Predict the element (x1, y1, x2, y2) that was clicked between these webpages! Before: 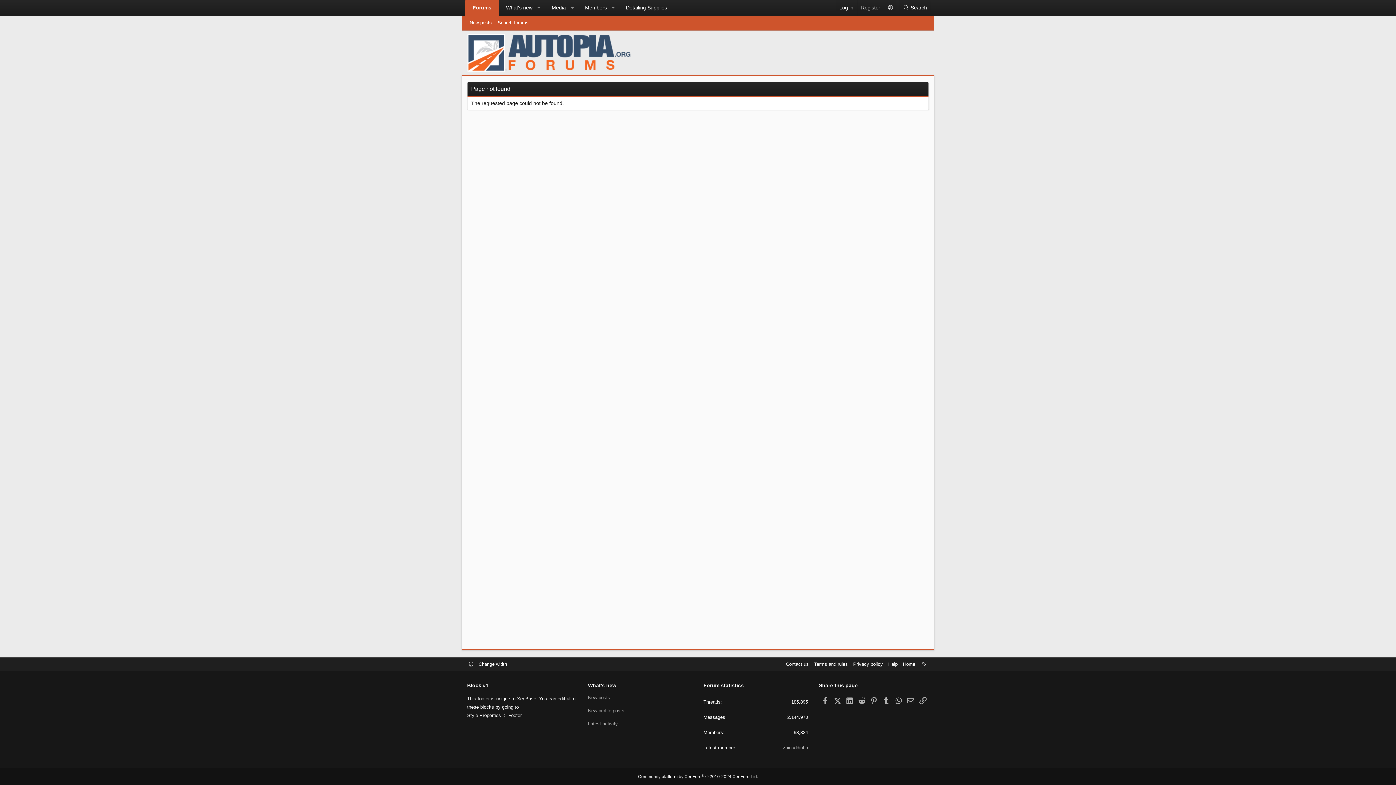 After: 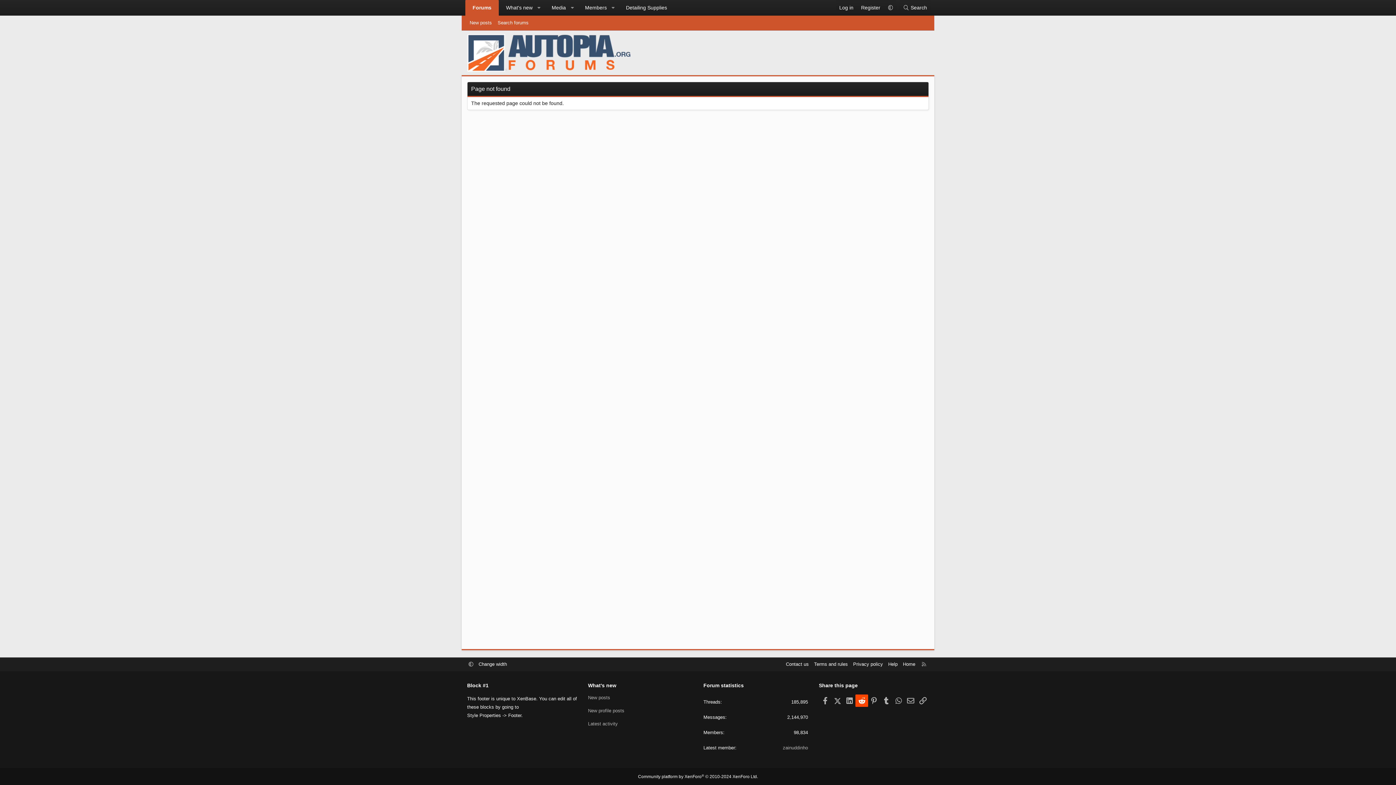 Action: bbox: (855, 694, 868, 707) label: Reddit